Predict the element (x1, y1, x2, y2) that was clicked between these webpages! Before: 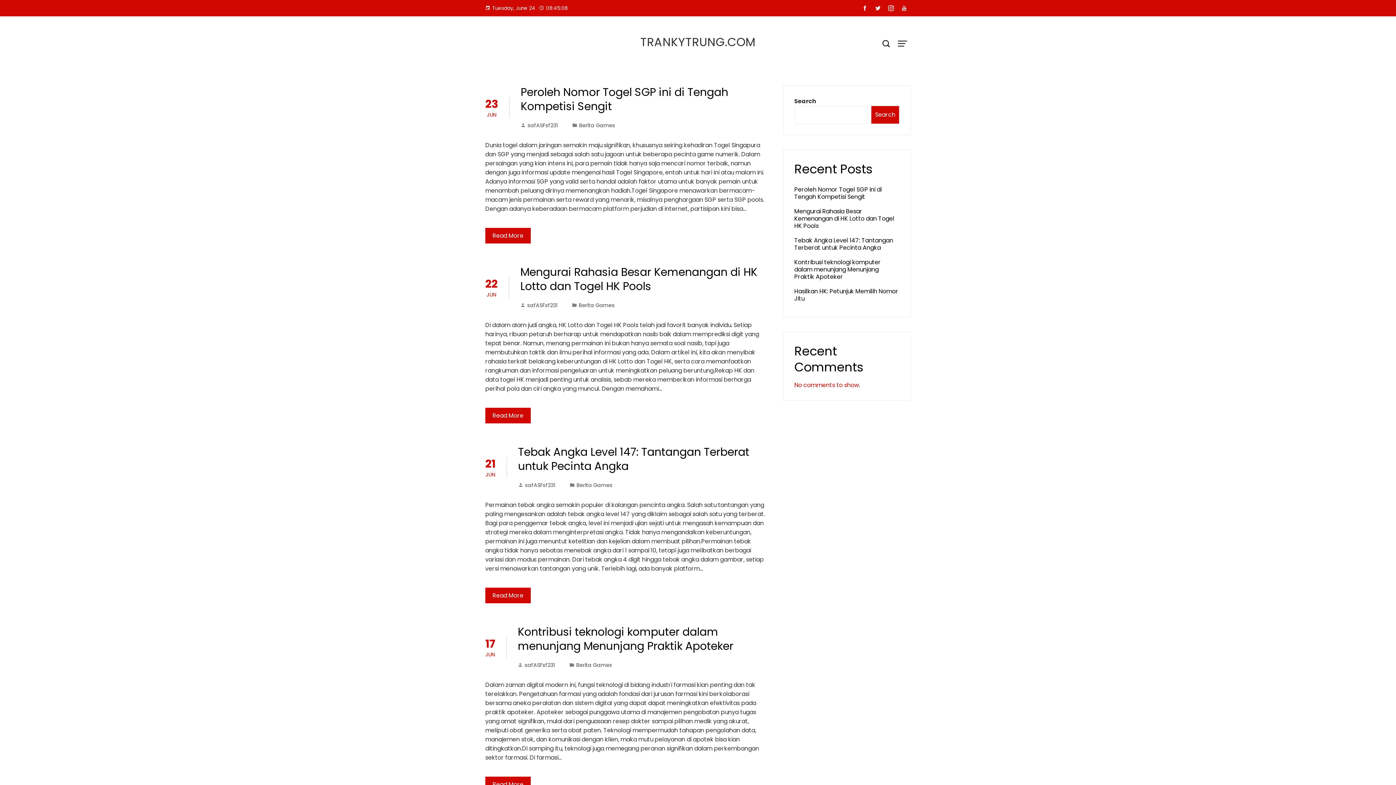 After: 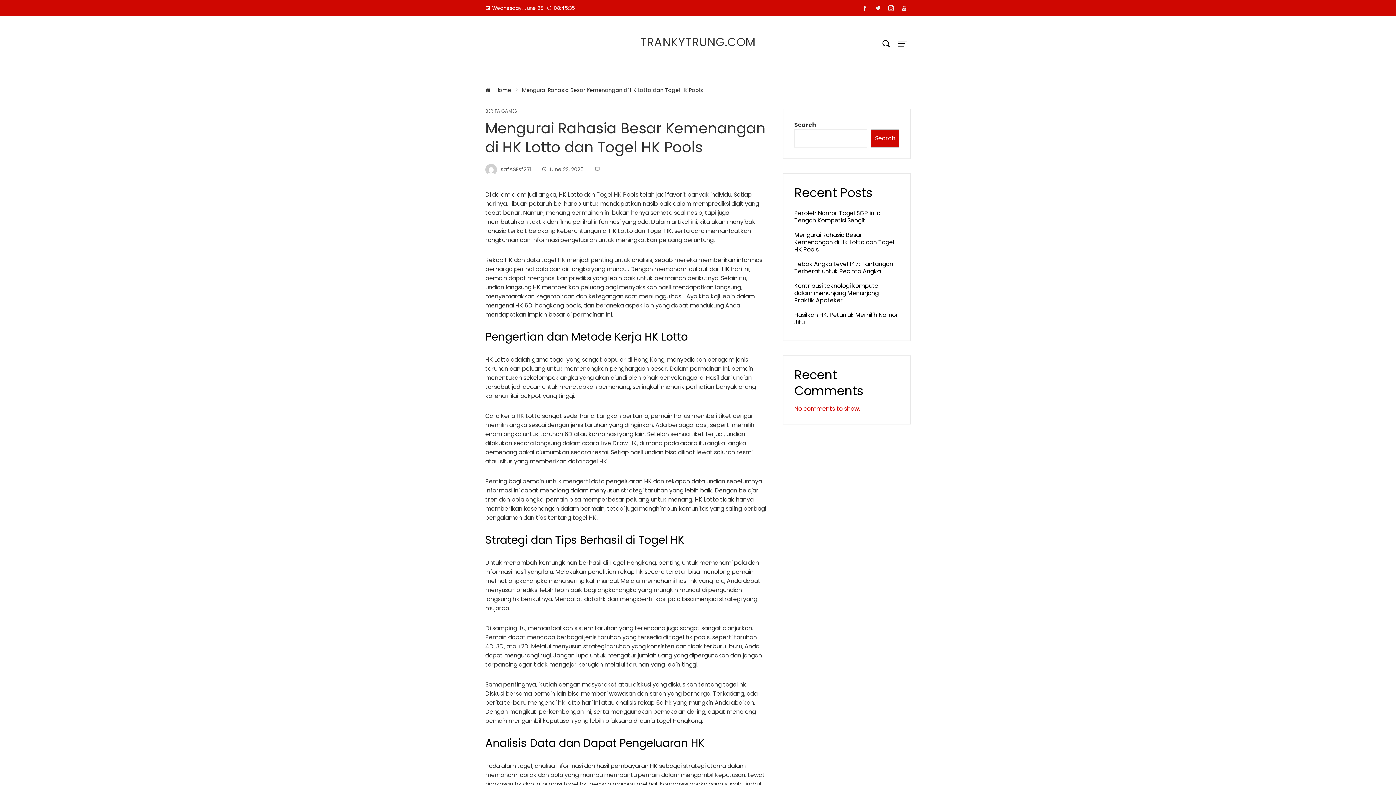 Action: label: Mengurai Rahasia Besar Kemenangan di HK Lotto dan Togel HK Pools bbox: (794, 207, 894, 230)